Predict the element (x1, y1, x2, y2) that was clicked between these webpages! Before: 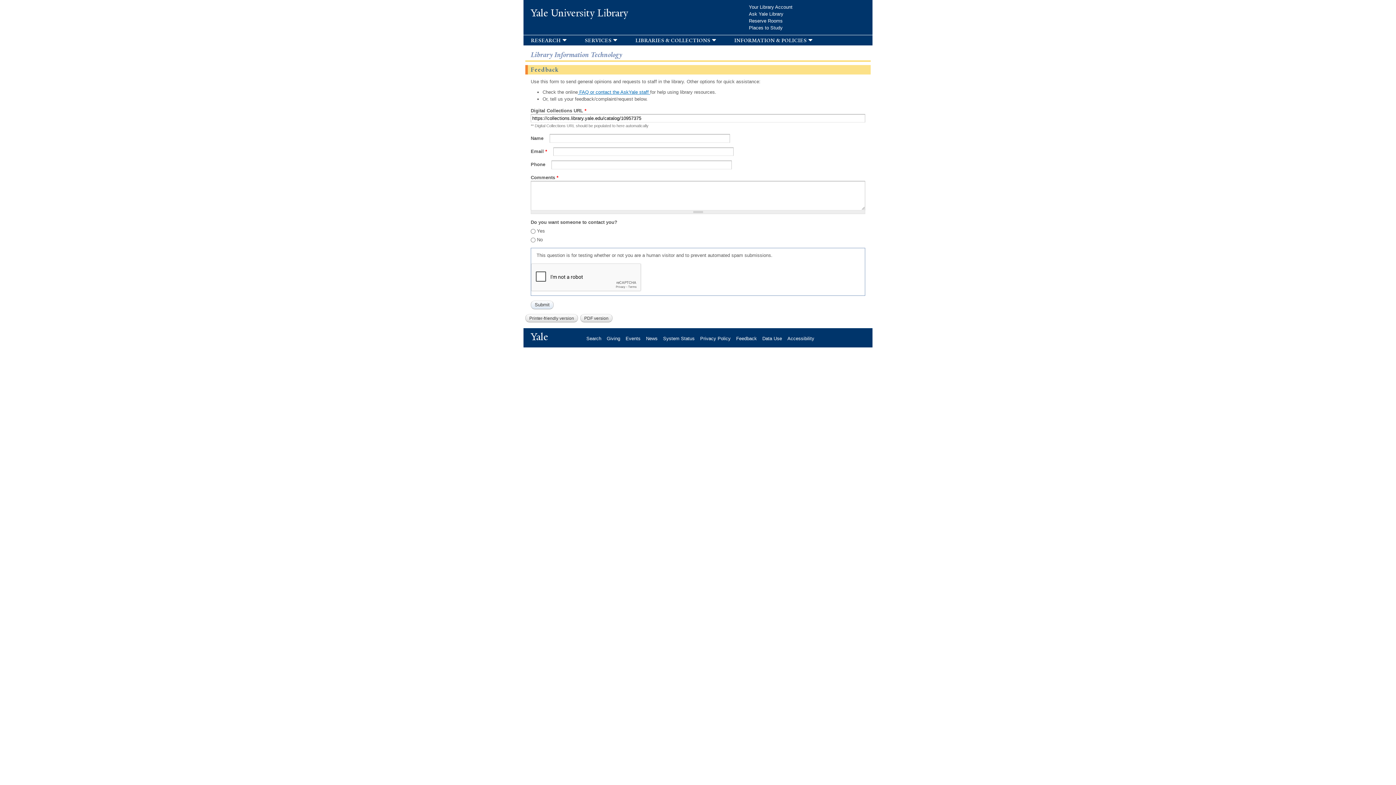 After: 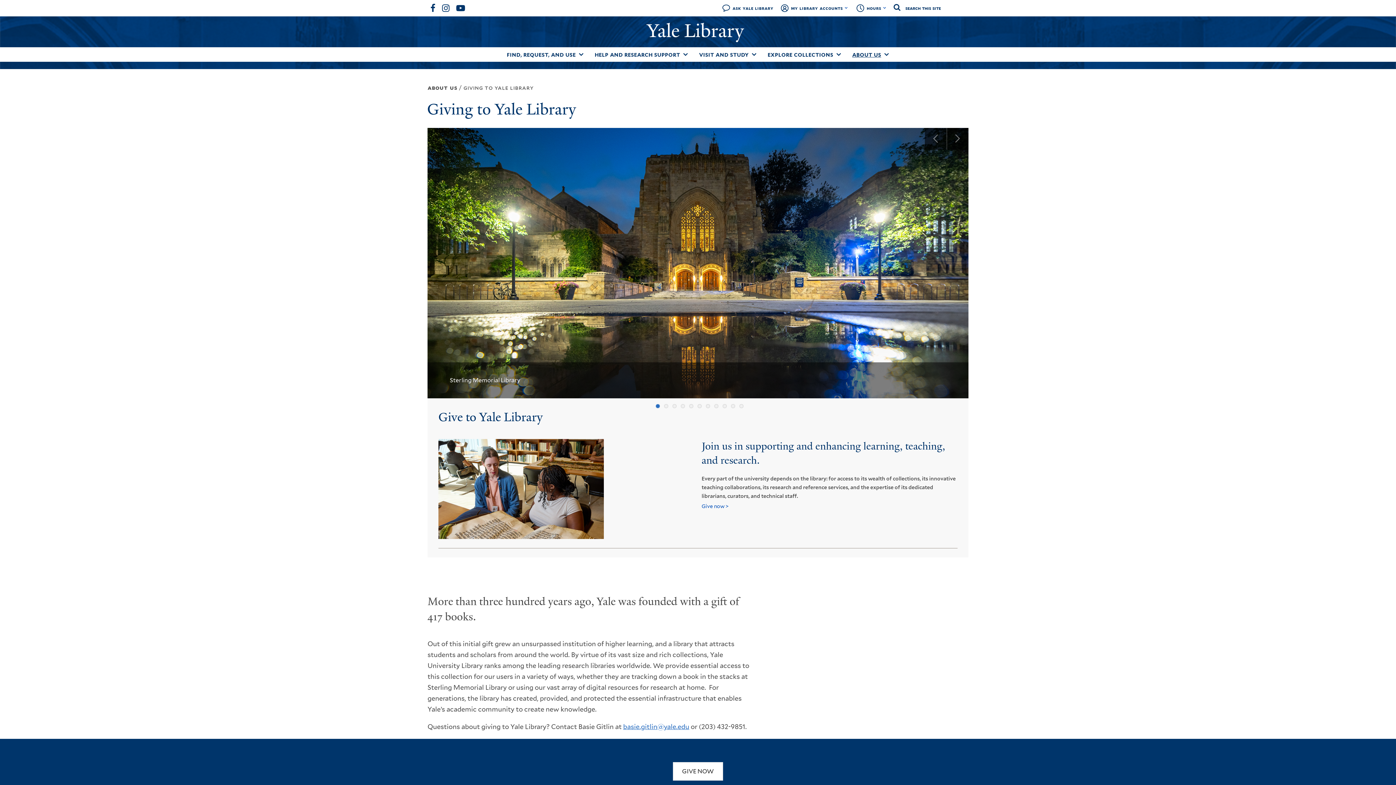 Action: label: Giving bbox: (606, 335, 625, 341)